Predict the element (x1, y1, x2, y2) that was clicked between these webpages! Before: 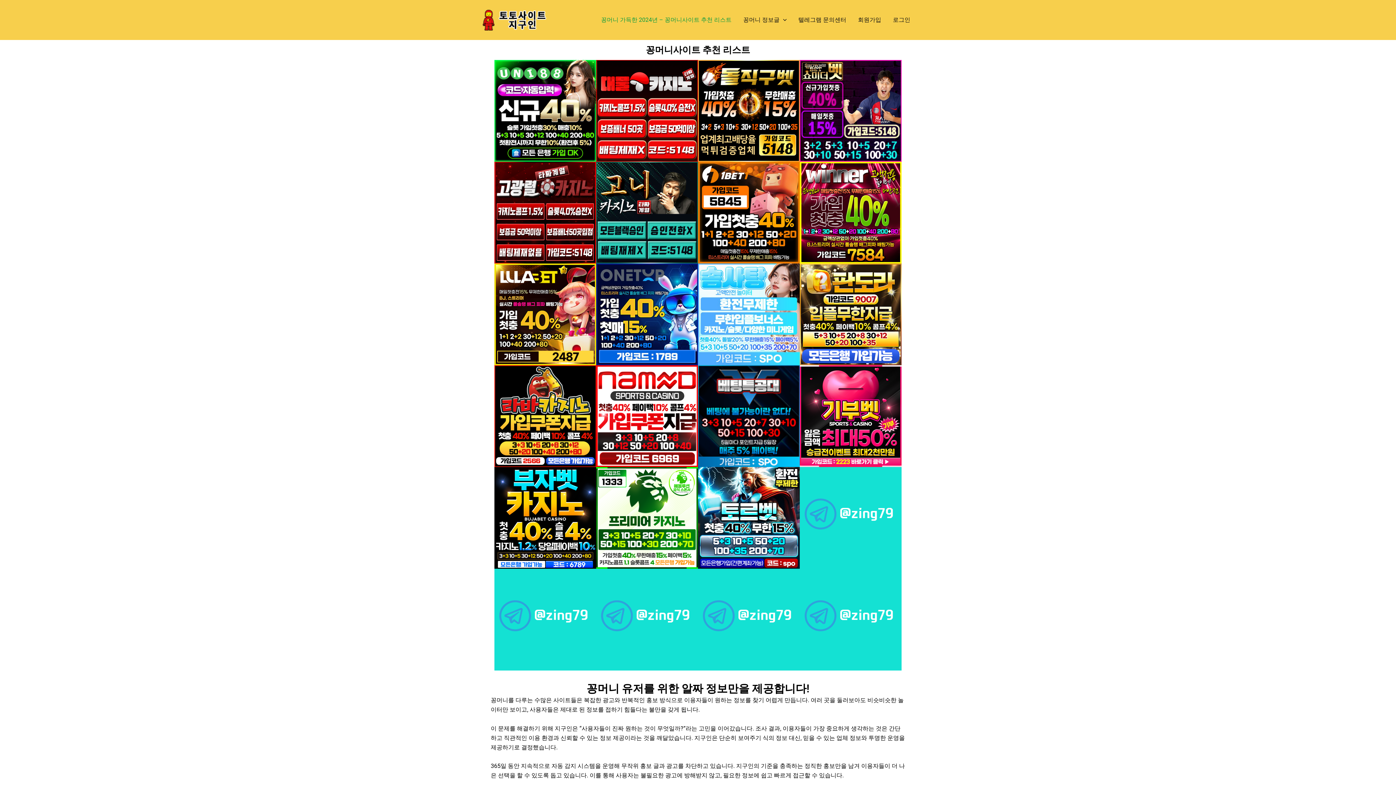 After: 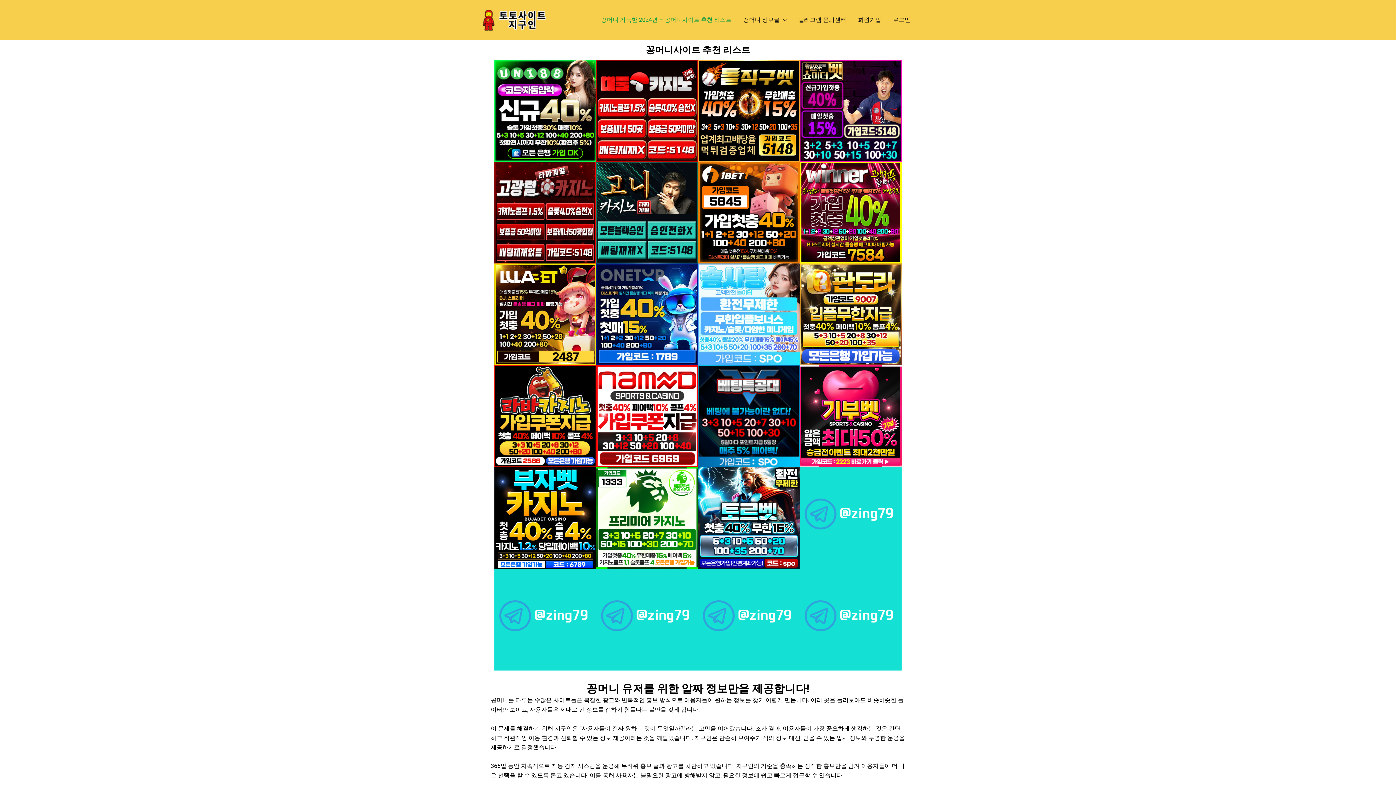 Action: bbox: (596, 365, 698, 467)